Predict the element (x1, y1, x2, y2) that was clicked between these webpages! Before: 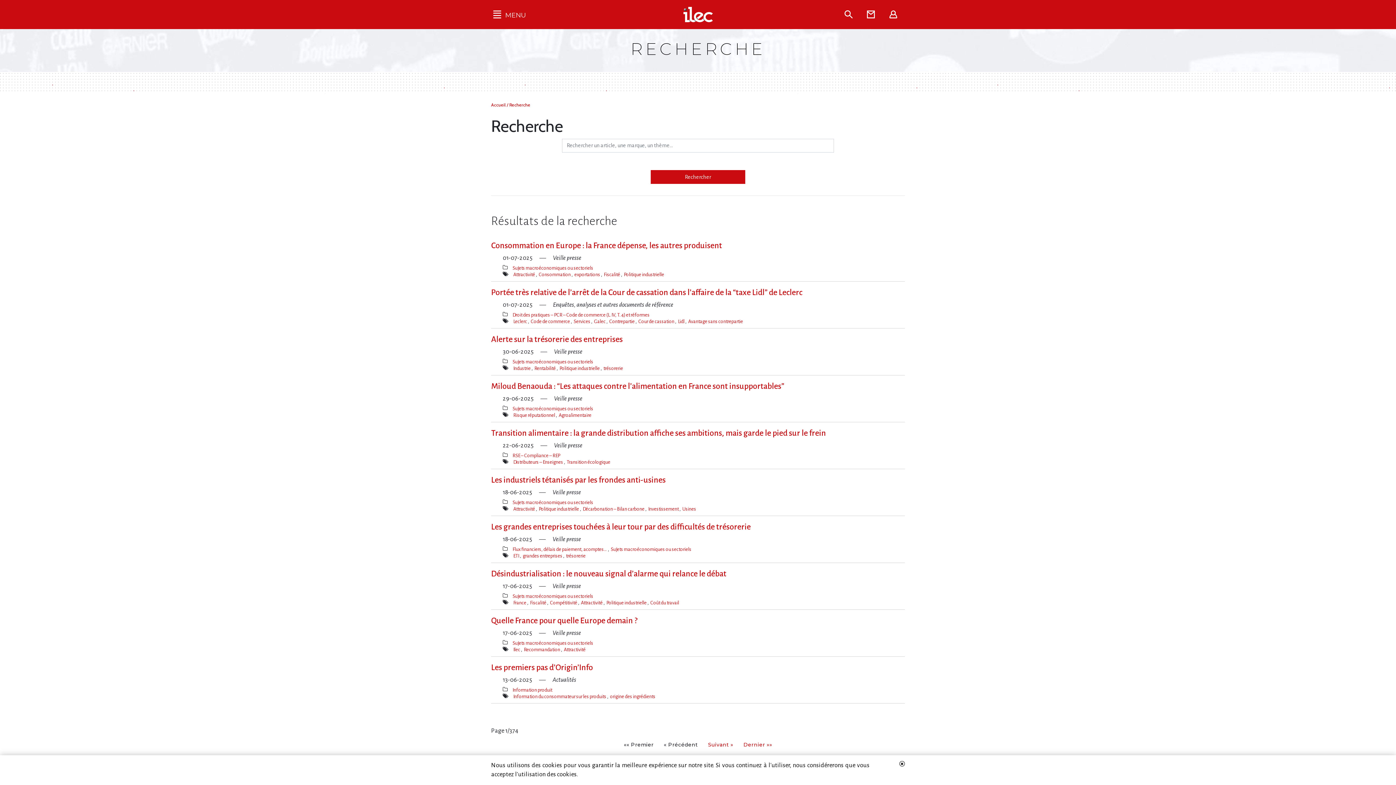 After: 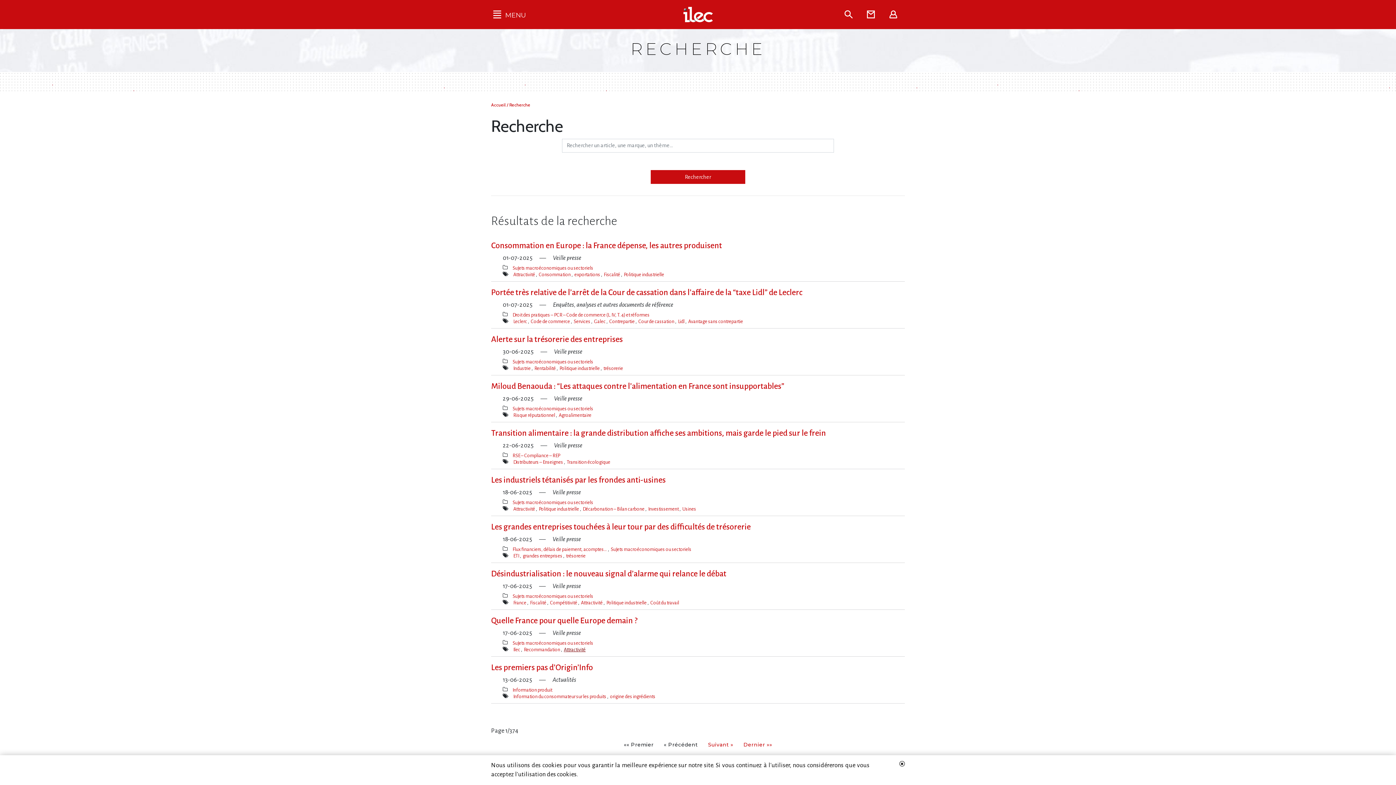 Action: label: Attractivité bbox: (564, 647, 585, 652)